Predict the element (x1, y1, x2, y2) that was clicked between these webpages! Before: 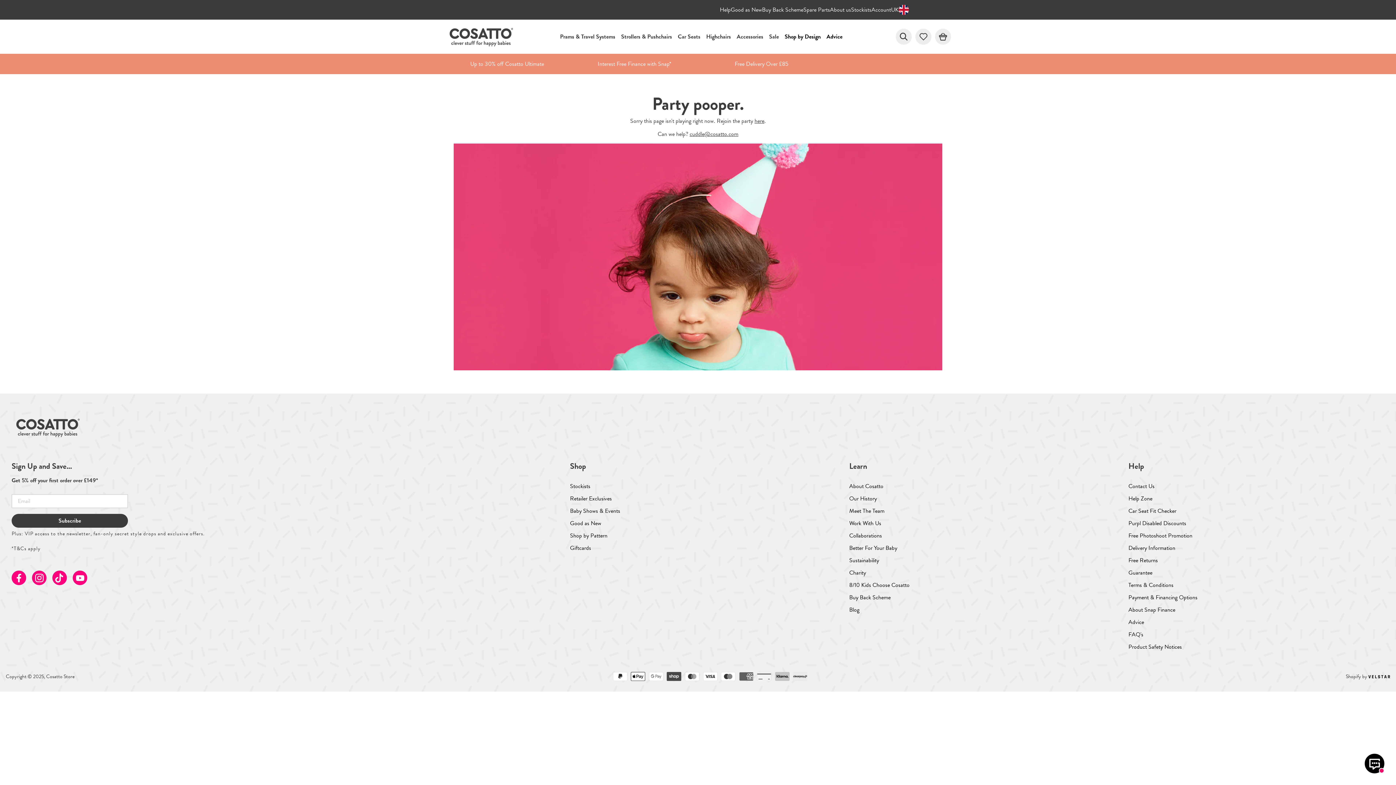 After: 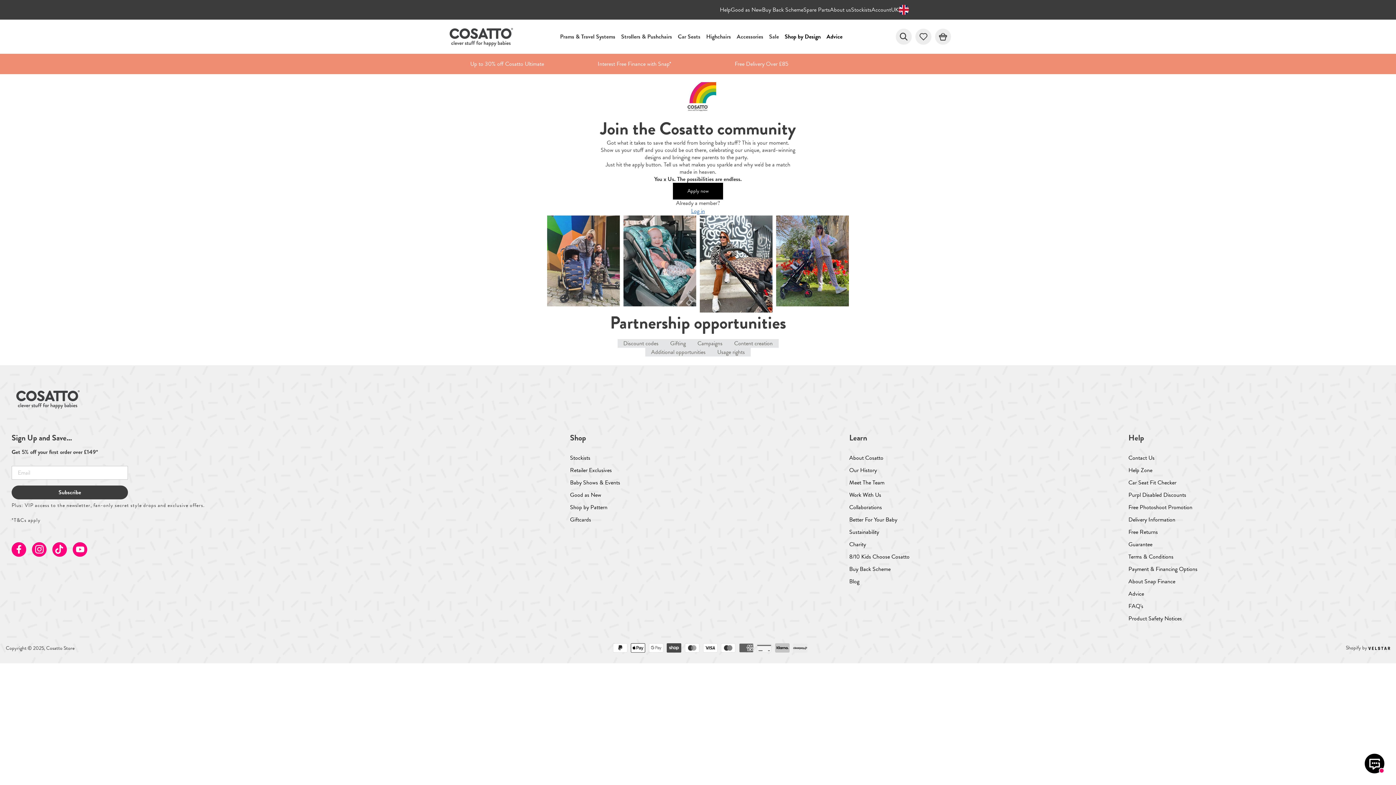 Action: label: Collaborations bbox: (849, 531, 882, 540)